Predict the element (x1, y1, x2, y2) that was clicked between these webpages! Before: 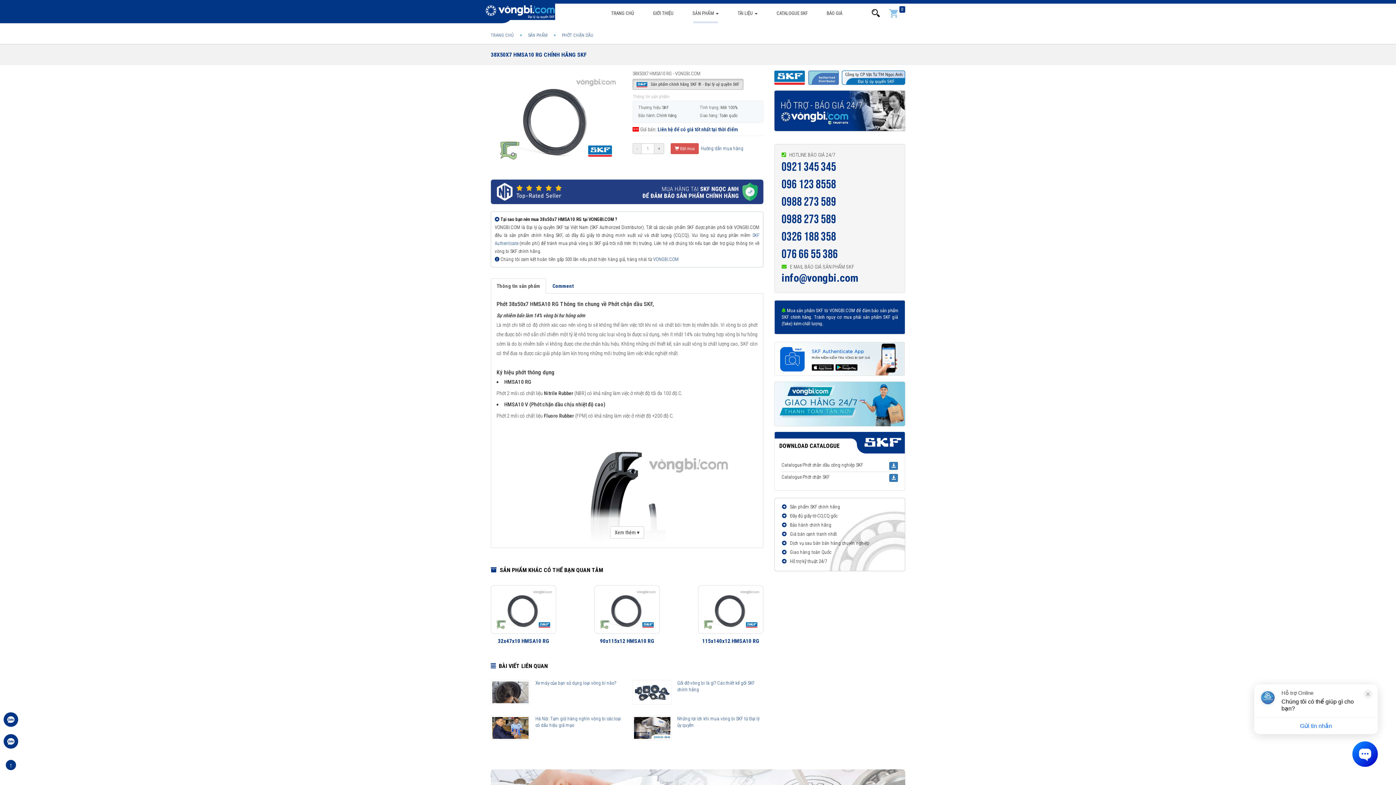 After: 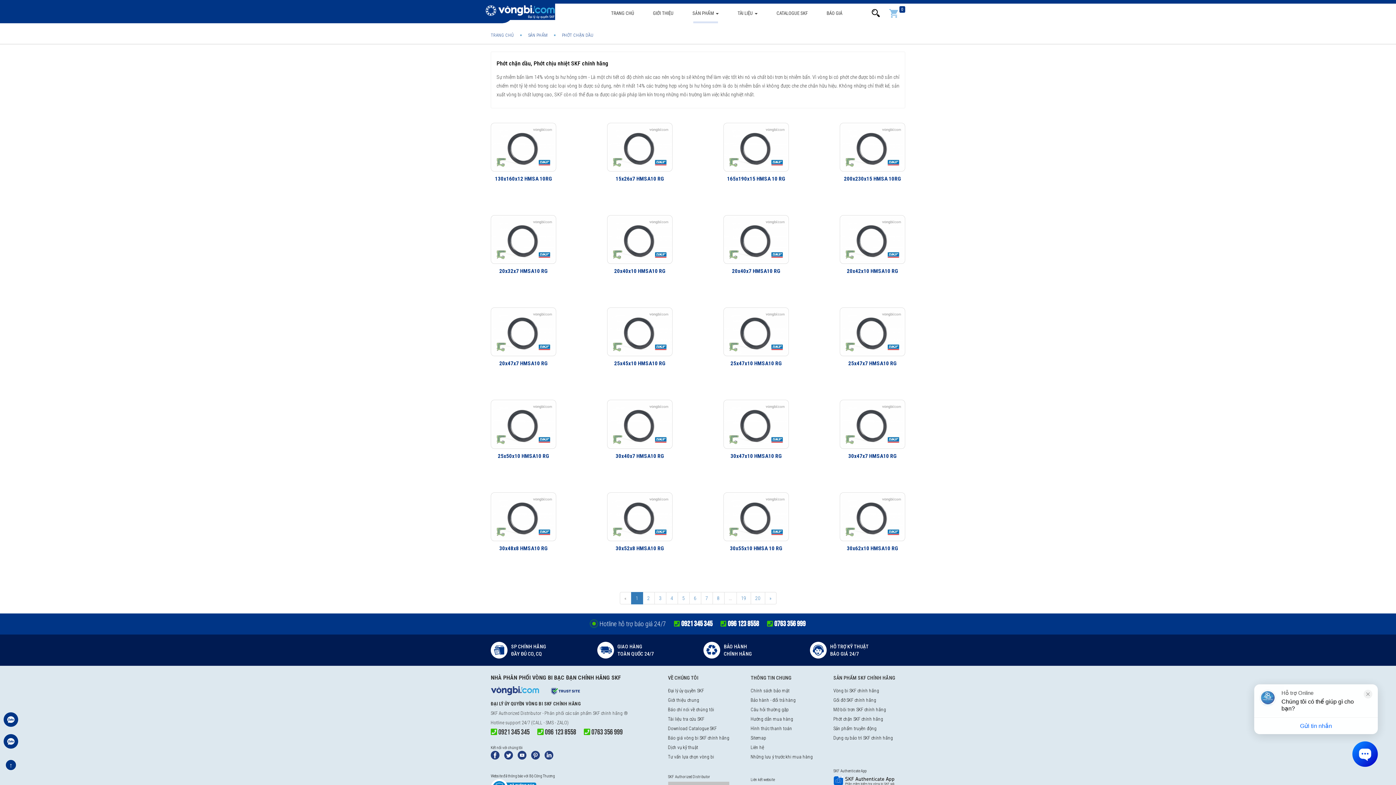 Action: bbox: (562, 32, 593, 37) label: PHỚT CHẶN DẦU